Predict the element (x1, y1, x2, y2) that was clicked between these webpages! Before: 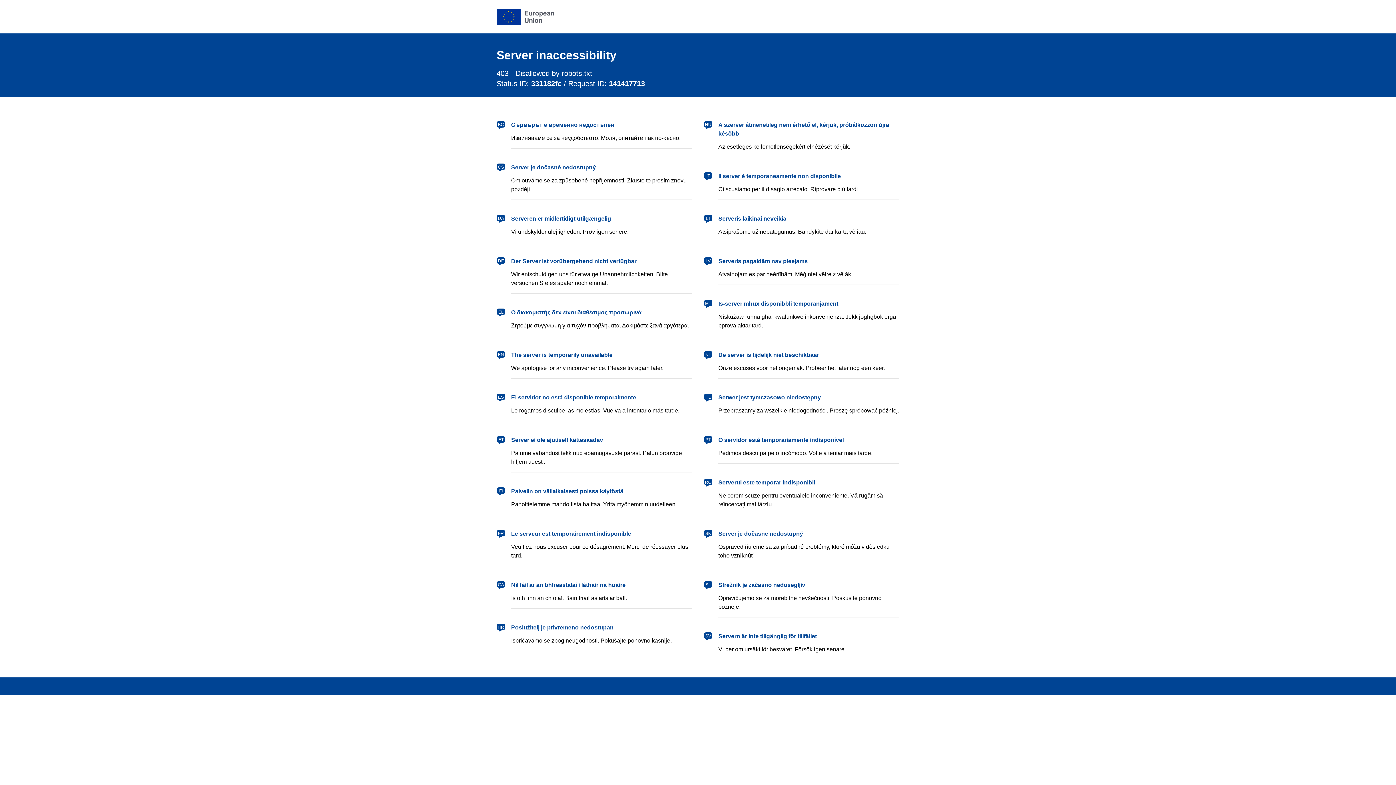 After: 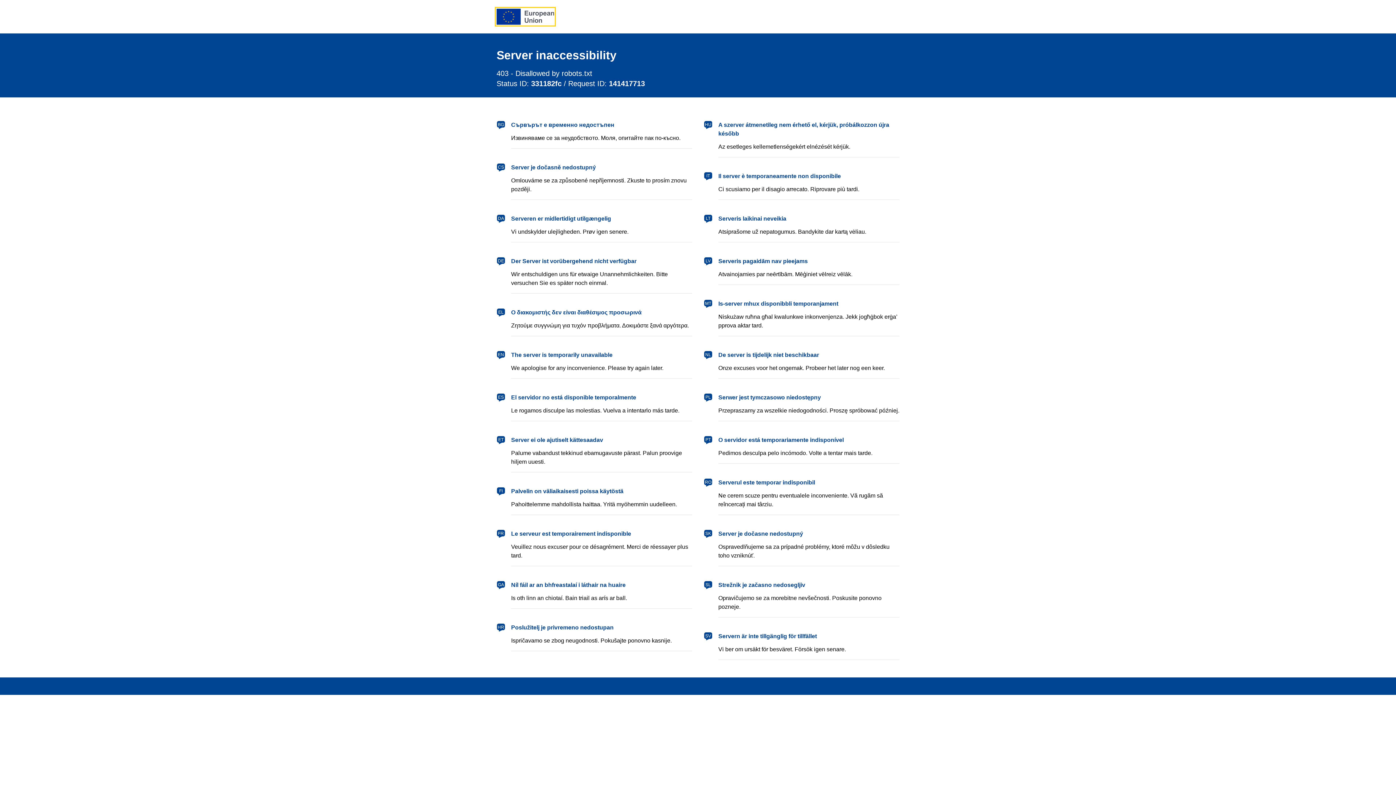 Action: label: European Union bbox: (496, 8, 554, 24)